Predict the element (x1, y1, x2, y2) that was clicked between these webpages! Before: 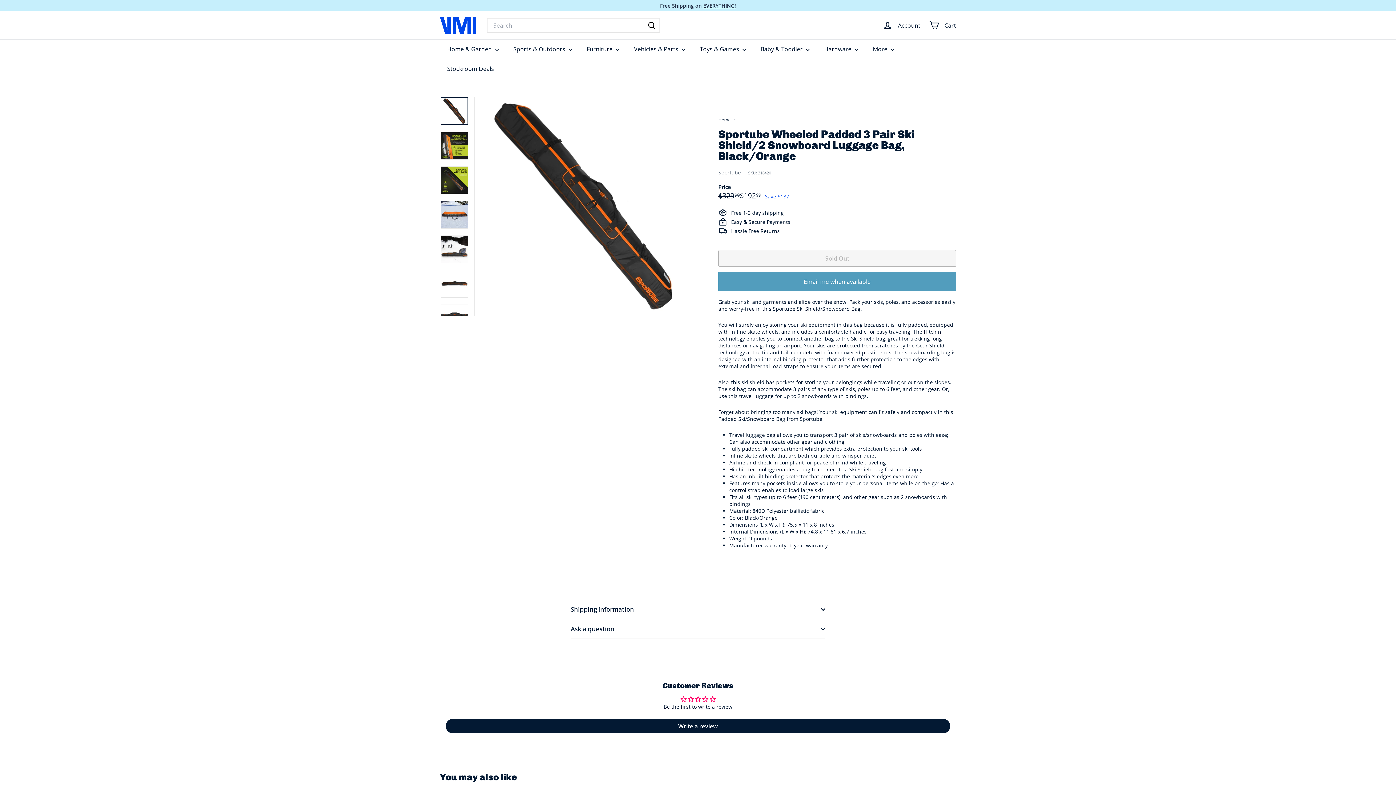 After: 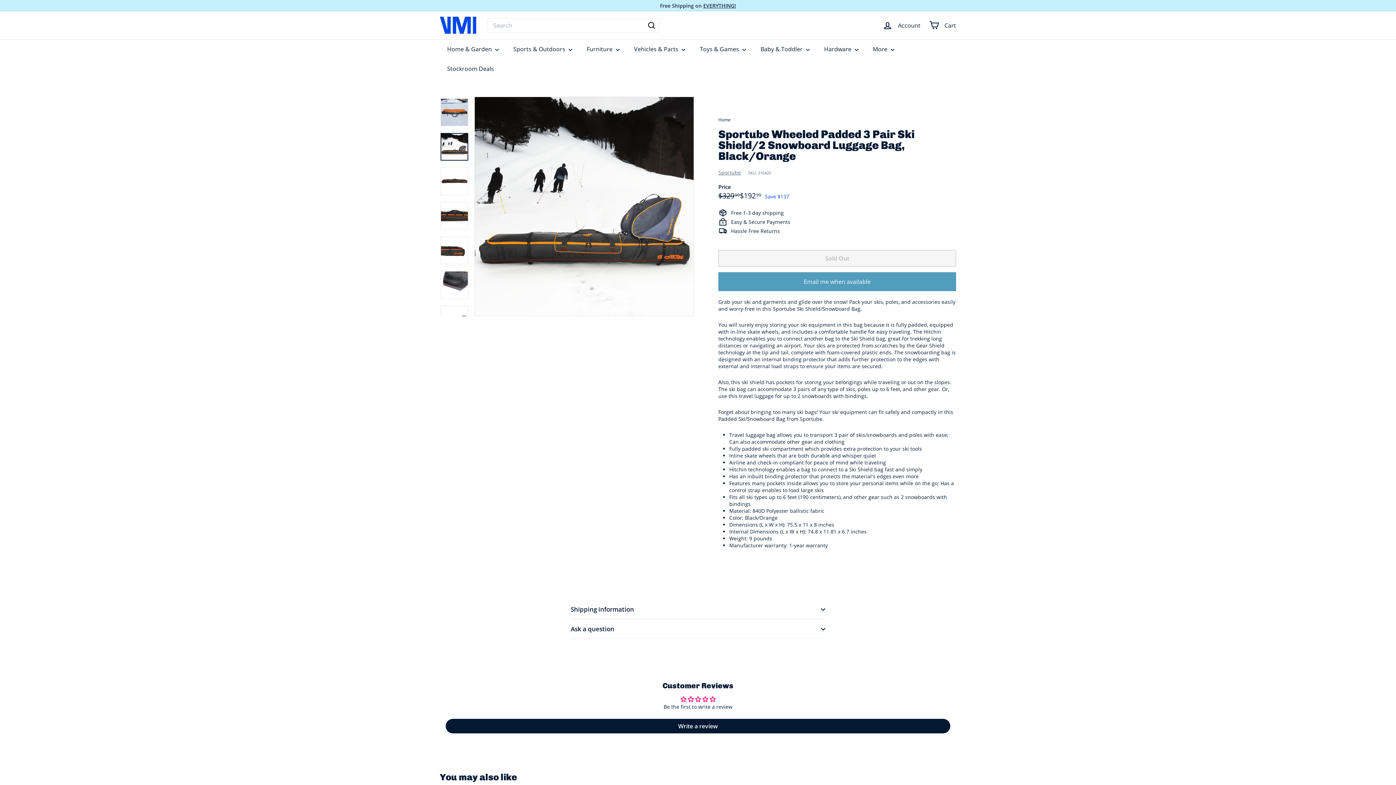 Action: bbox: (440, 235, 468, 263)